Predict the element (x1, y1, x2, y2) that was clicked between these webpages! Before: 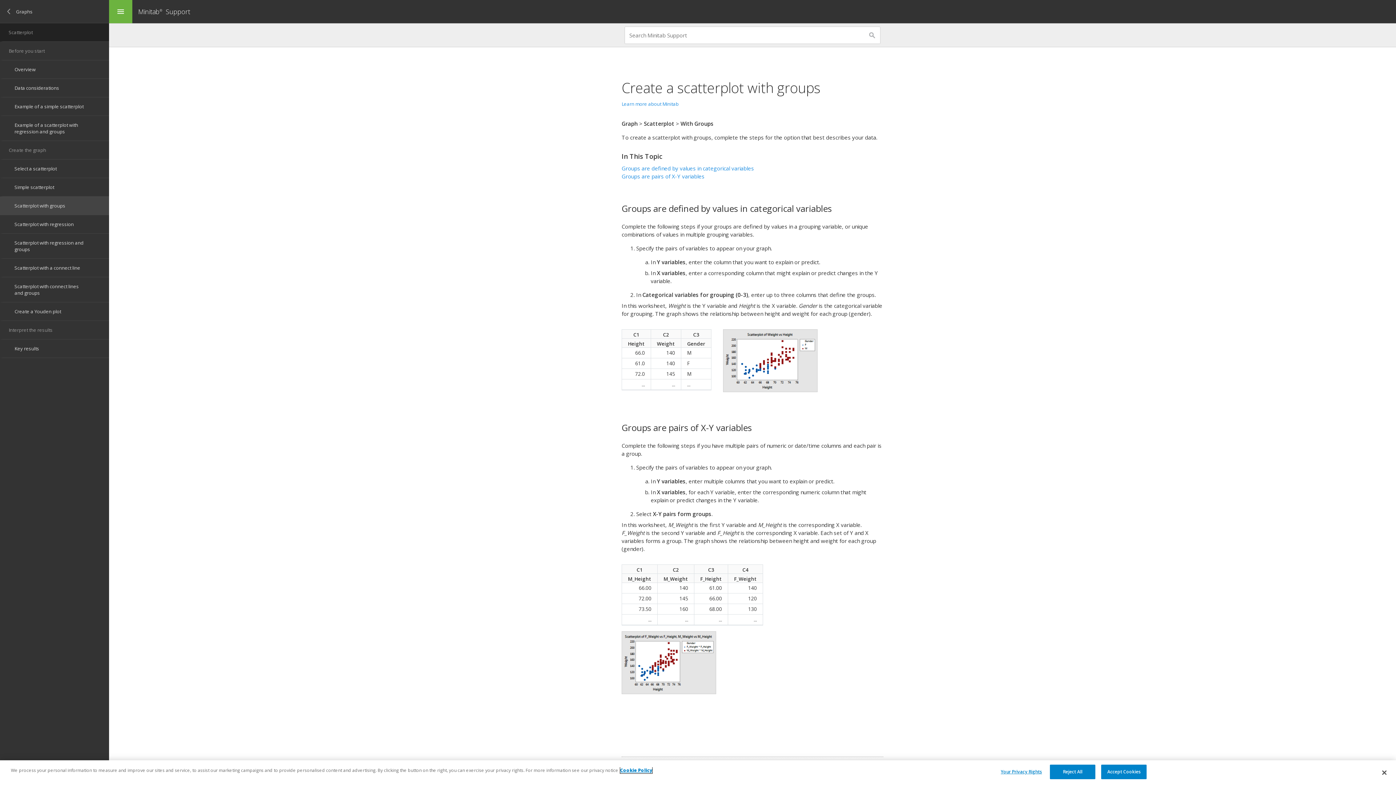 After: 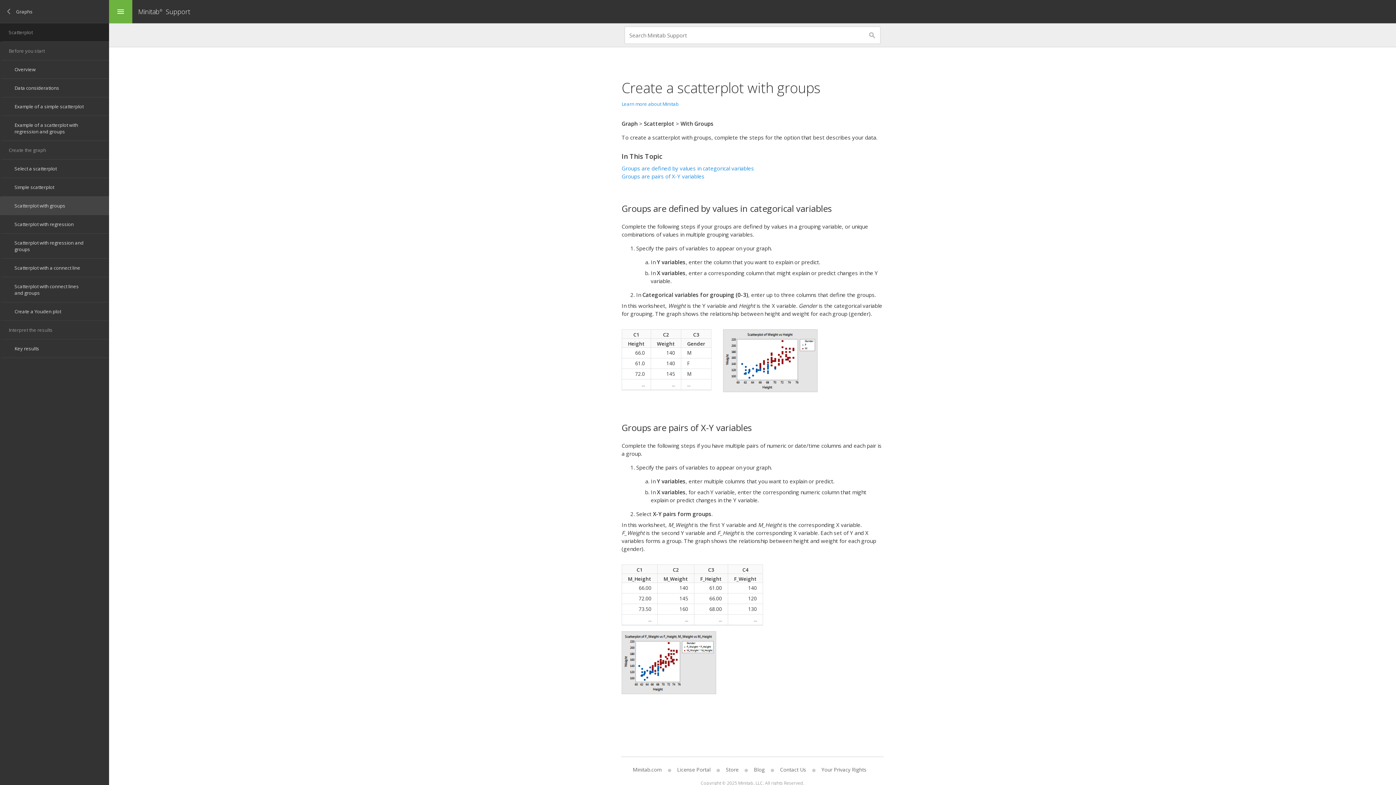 Action: bbox: (1101, 765, 1147, 779) label: Accept Cookies